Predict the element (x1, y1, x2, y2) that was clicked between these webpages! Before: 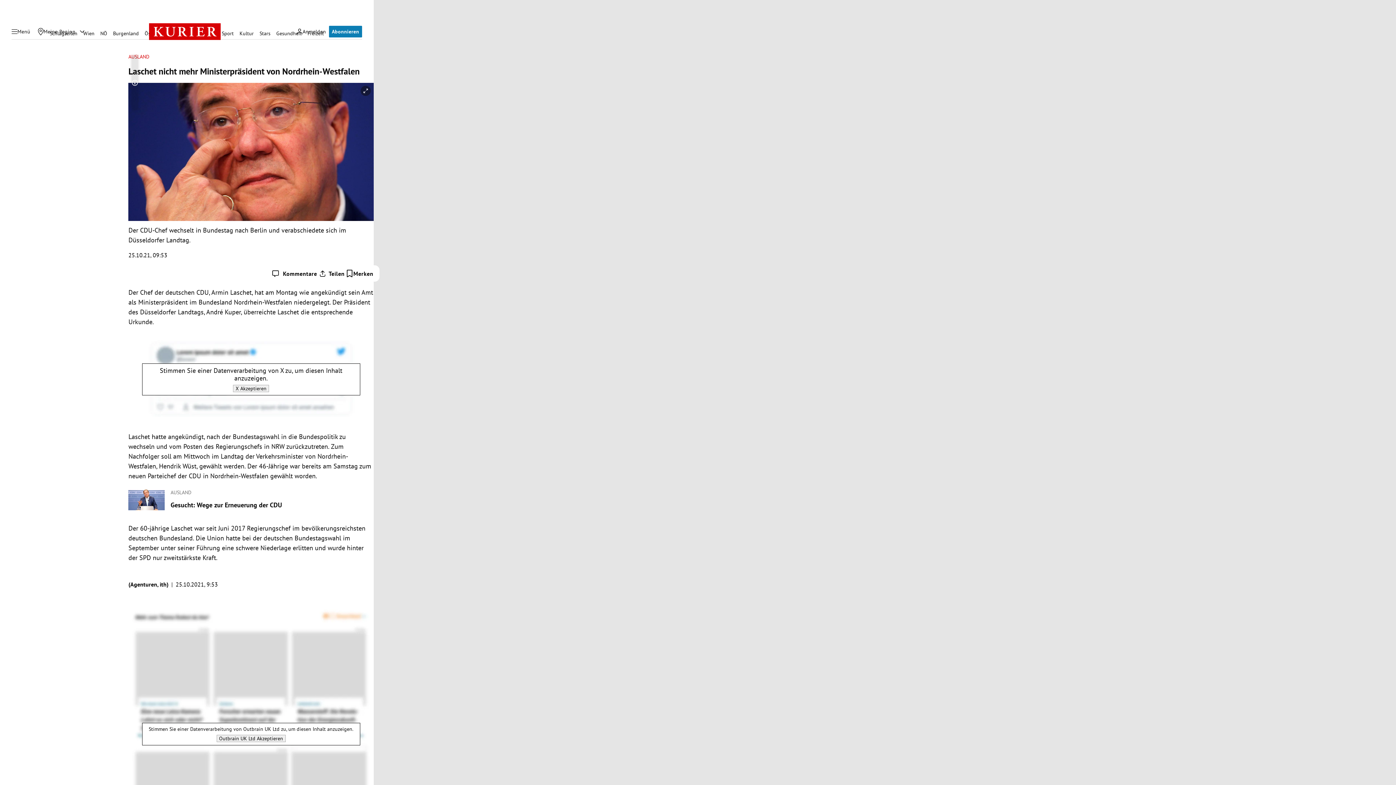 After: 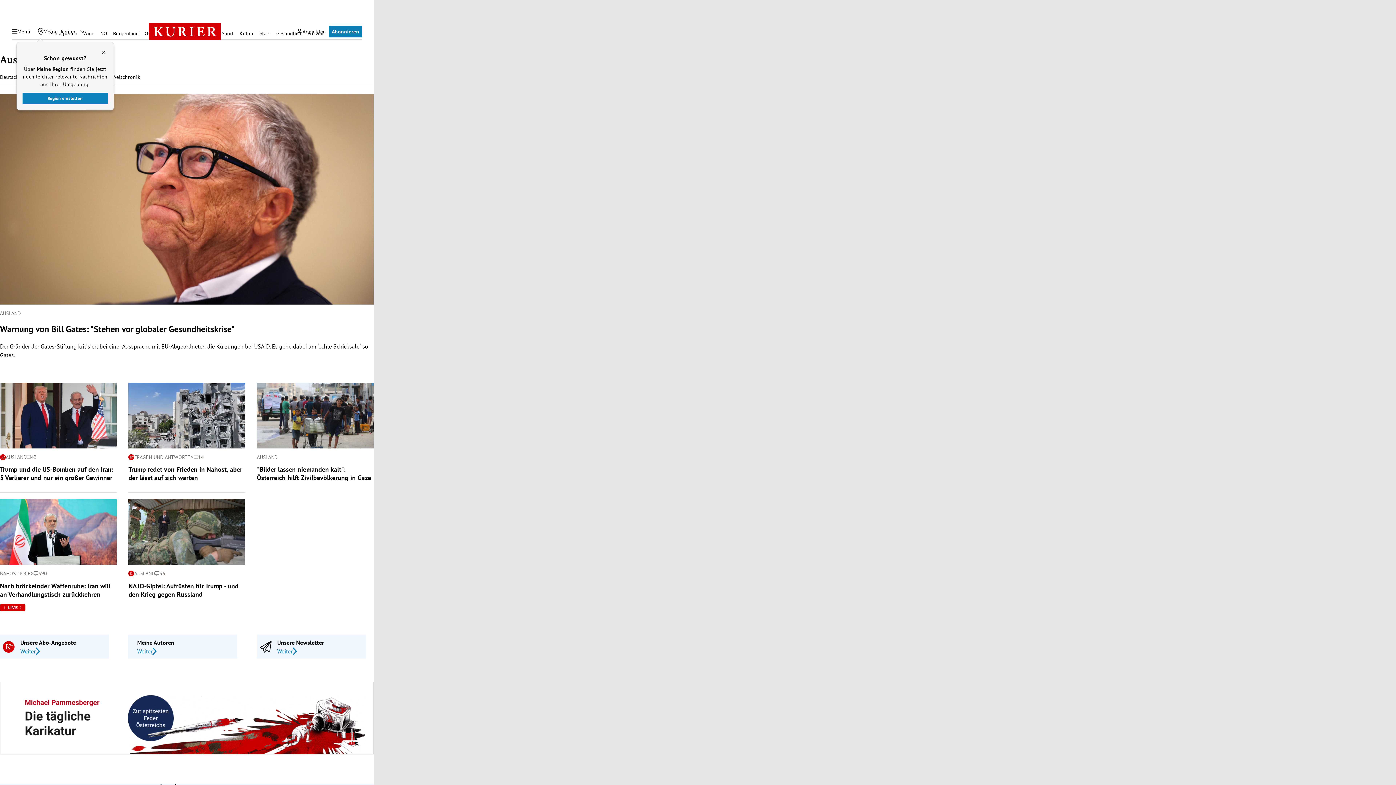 Action: label: AUSLAND bbox: (128, 53, 149, 60)